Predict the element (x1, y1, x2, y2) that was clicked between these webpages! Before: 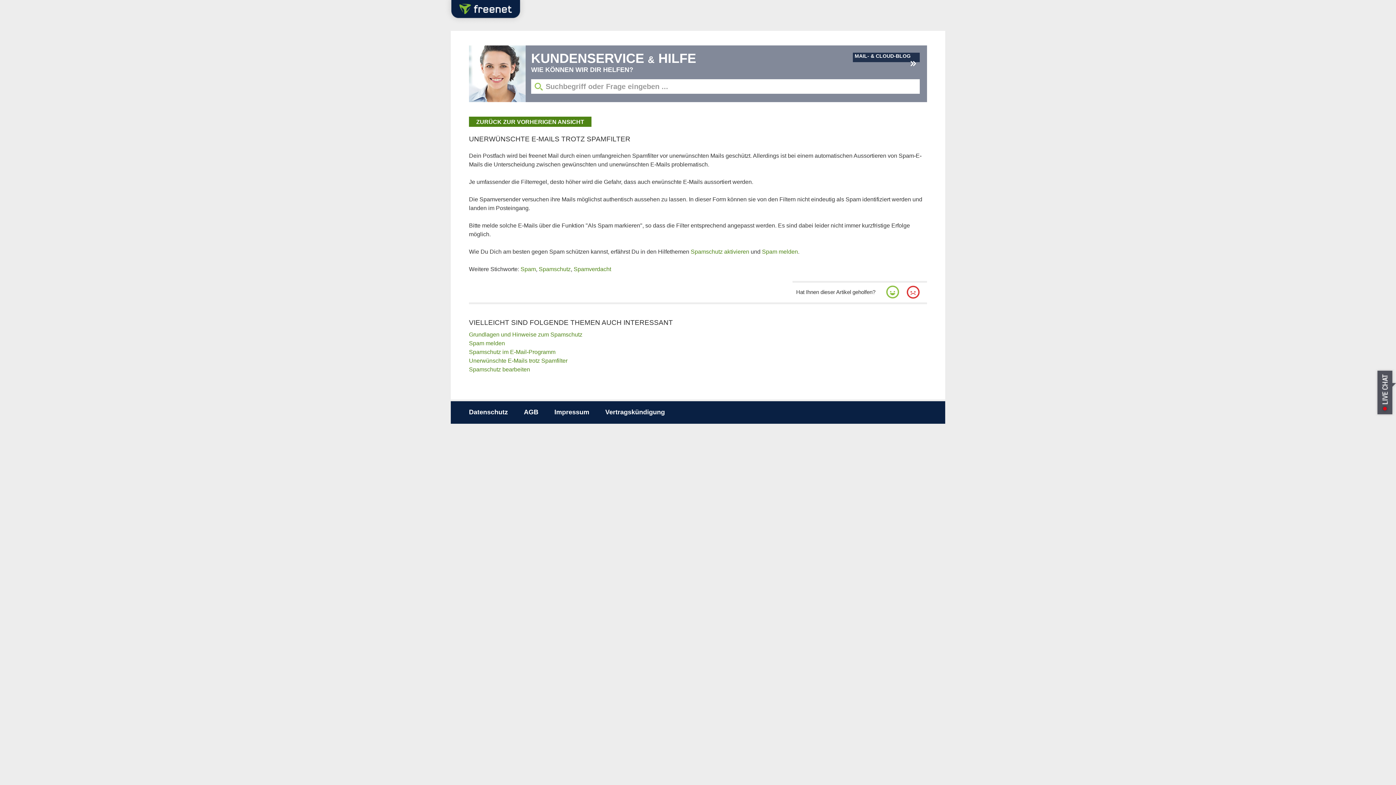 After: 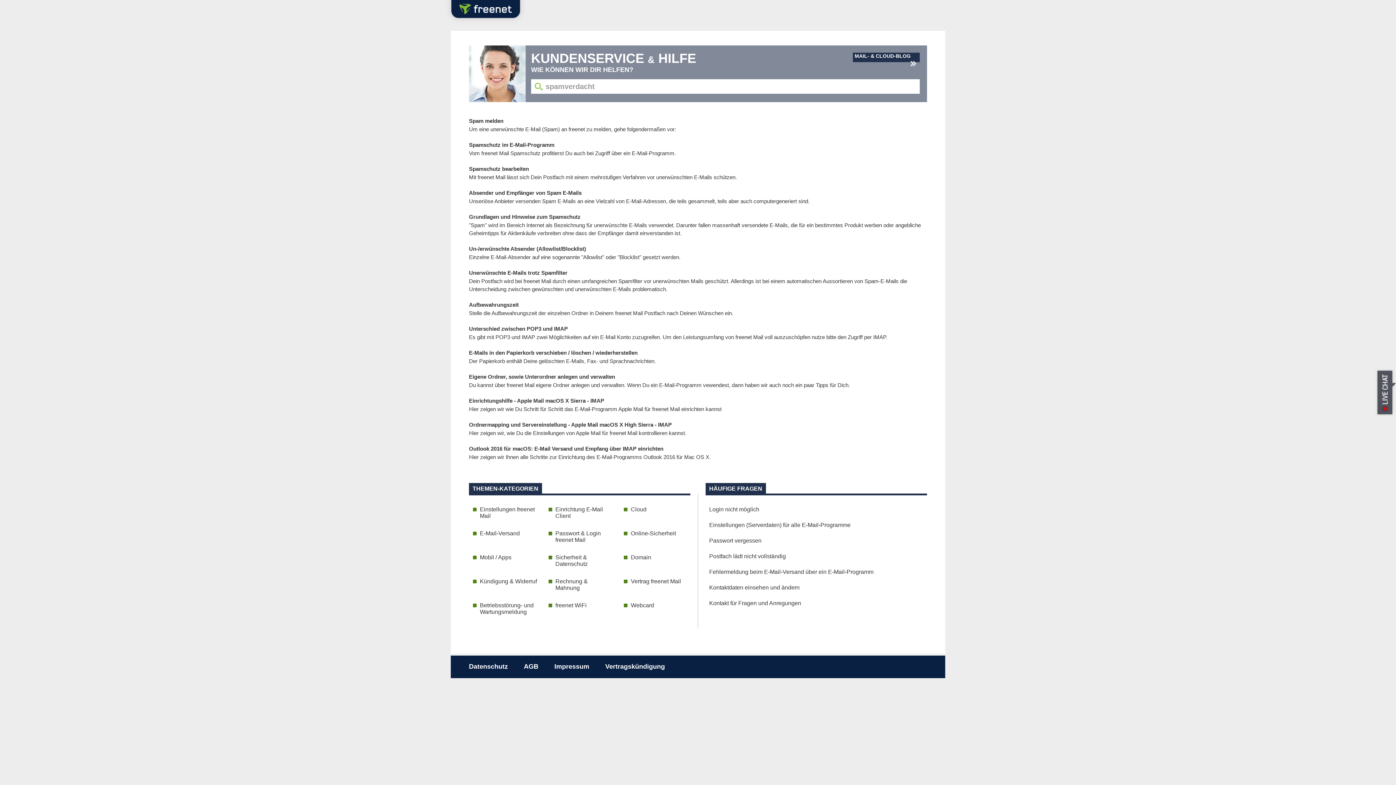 Action: bbox: (573, 266, 611, 272) label: Spamverdacht